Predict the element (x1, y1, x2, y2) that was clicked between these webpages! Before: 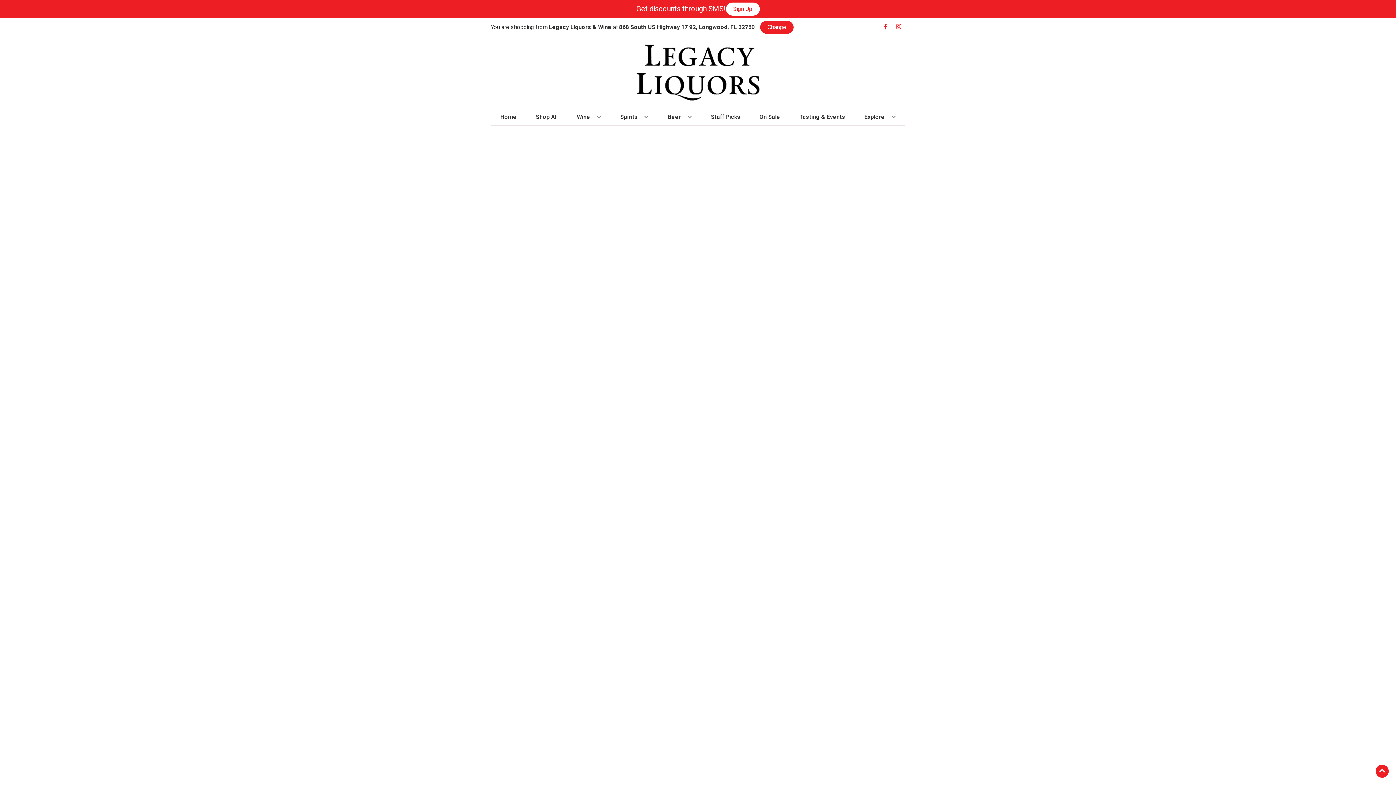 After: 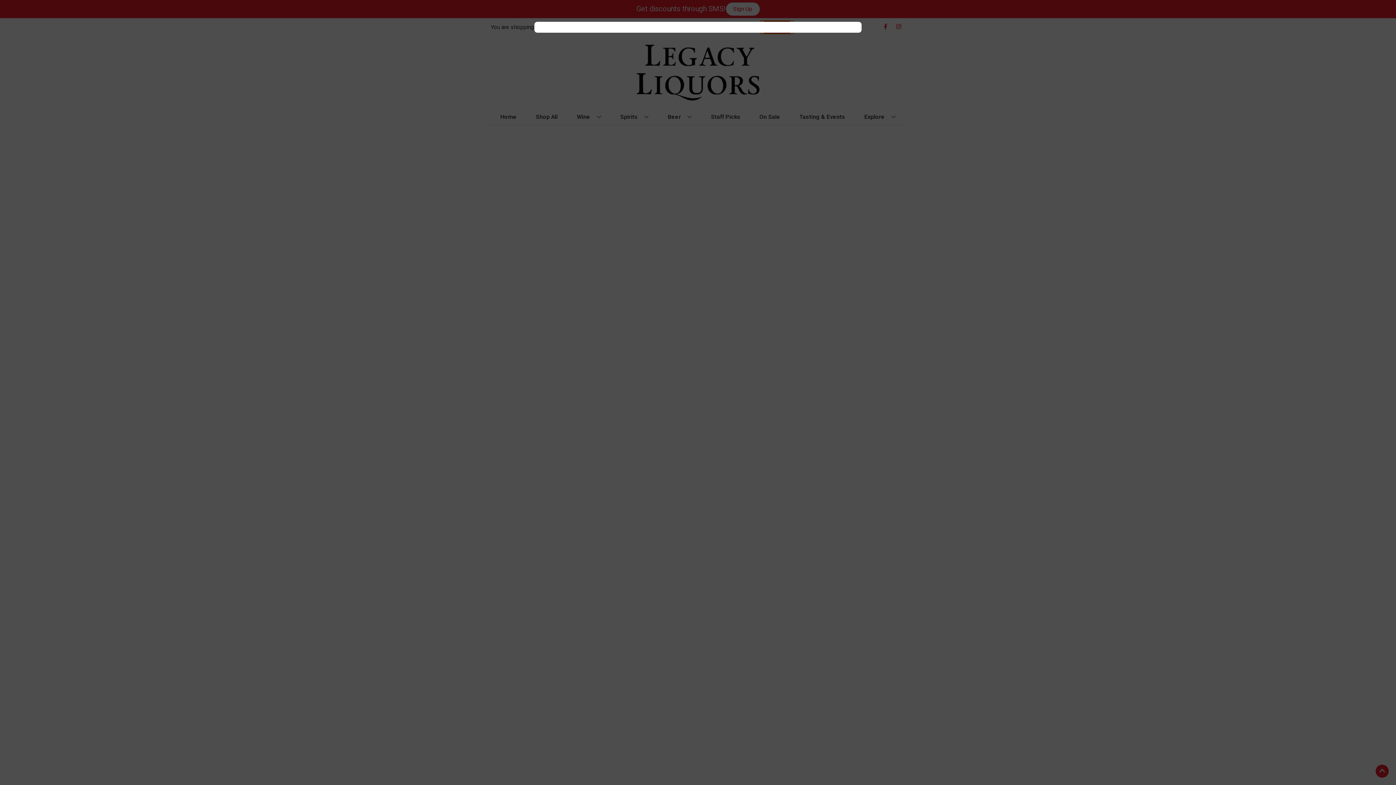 Action: label: Change store bbox: (760, 20, 793, 33)